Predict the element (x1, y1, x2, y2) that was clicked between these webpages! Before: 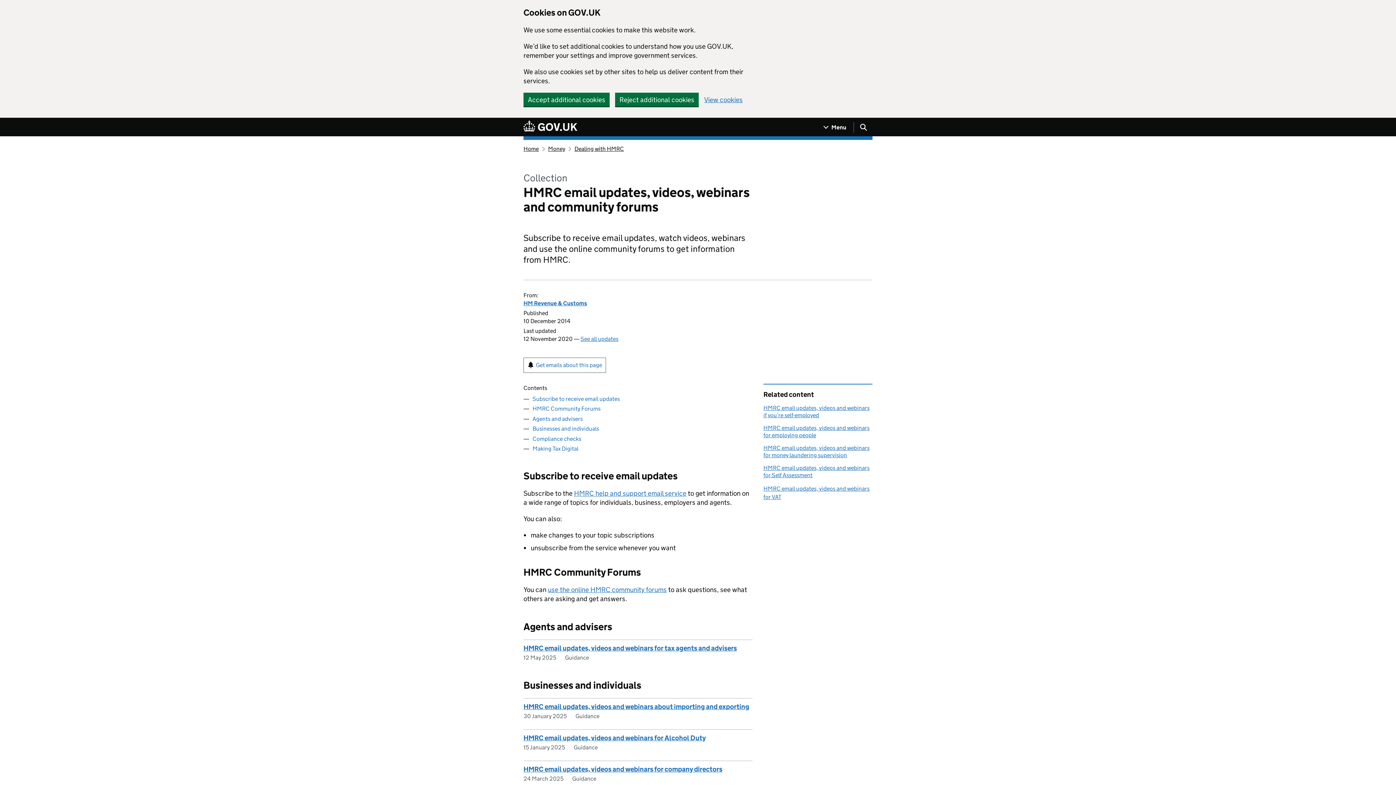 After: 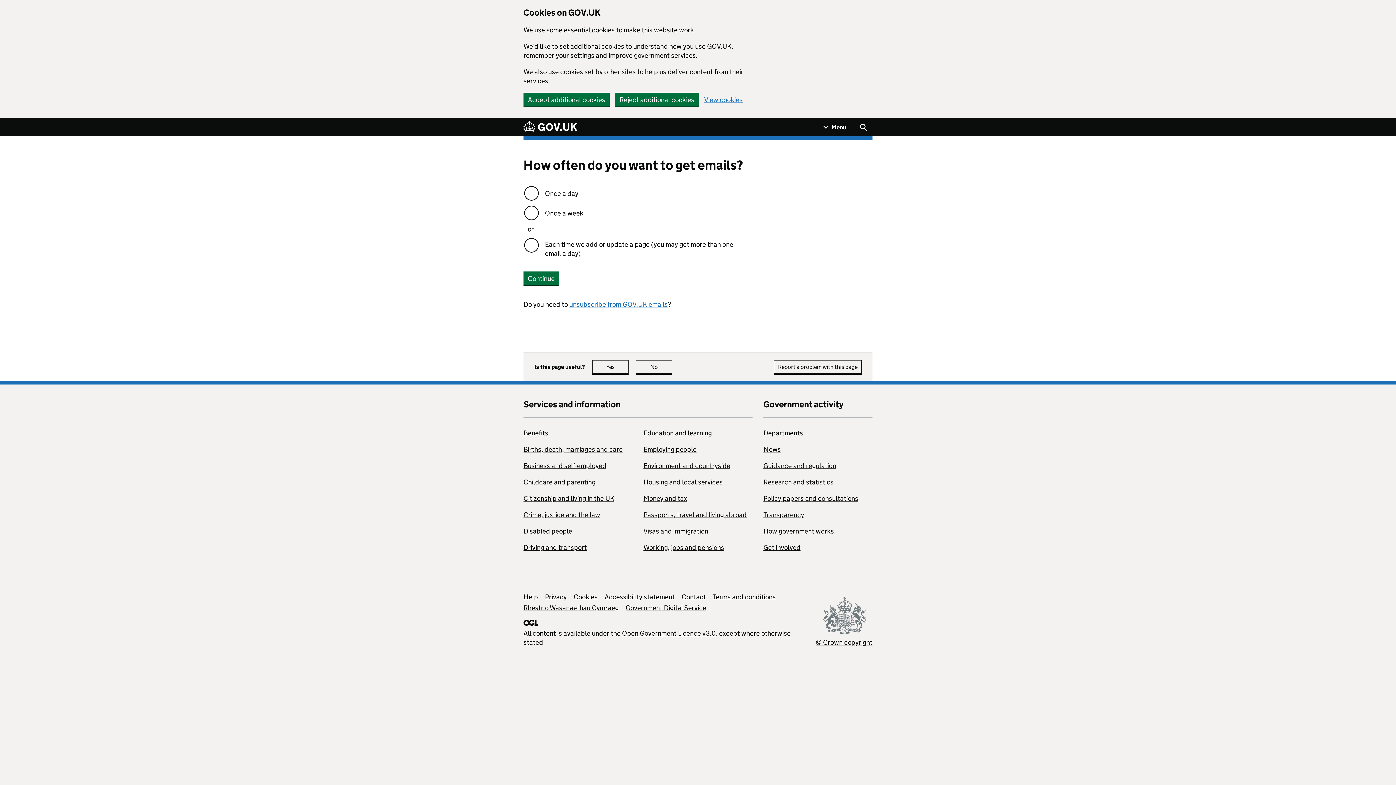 Action: label: Get emails about this page bbox: (523, 357, 606, 373)